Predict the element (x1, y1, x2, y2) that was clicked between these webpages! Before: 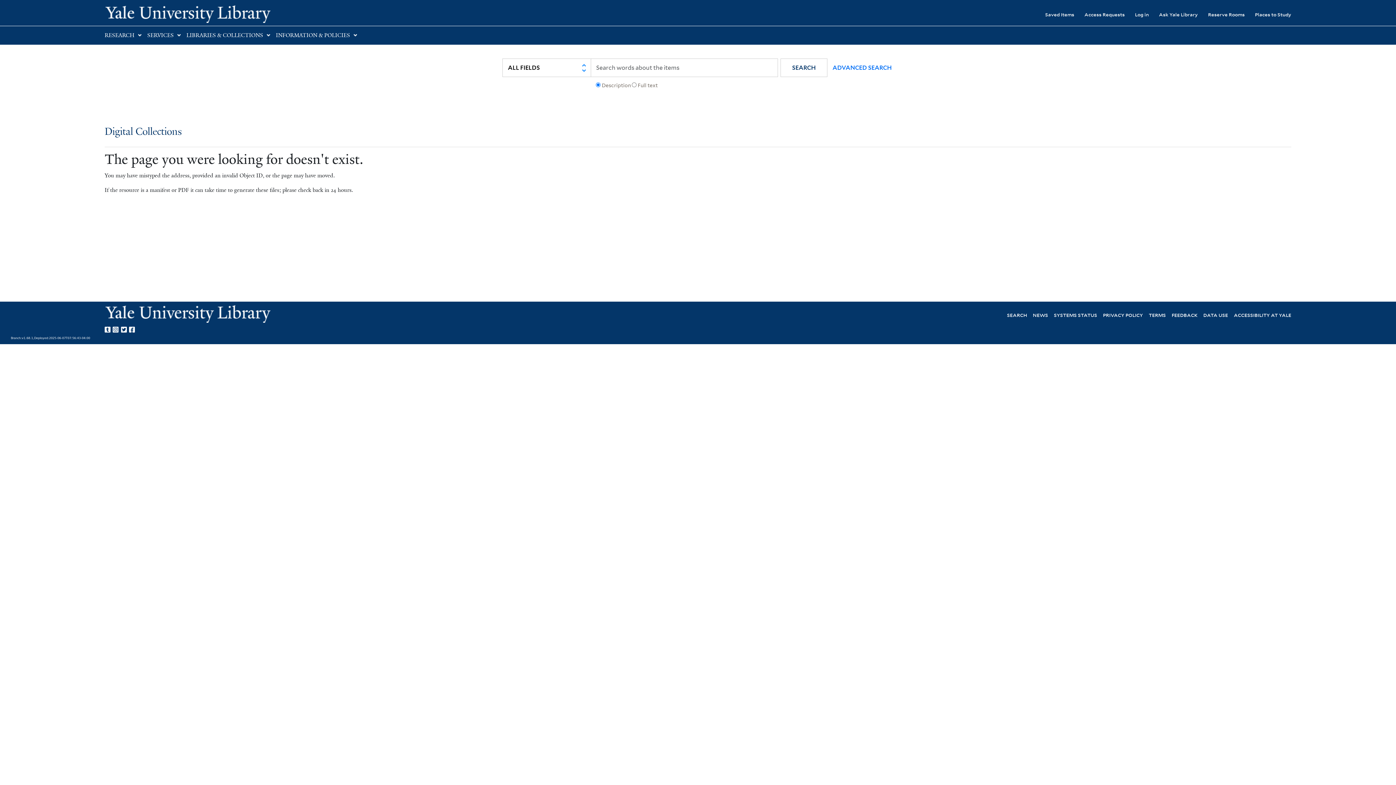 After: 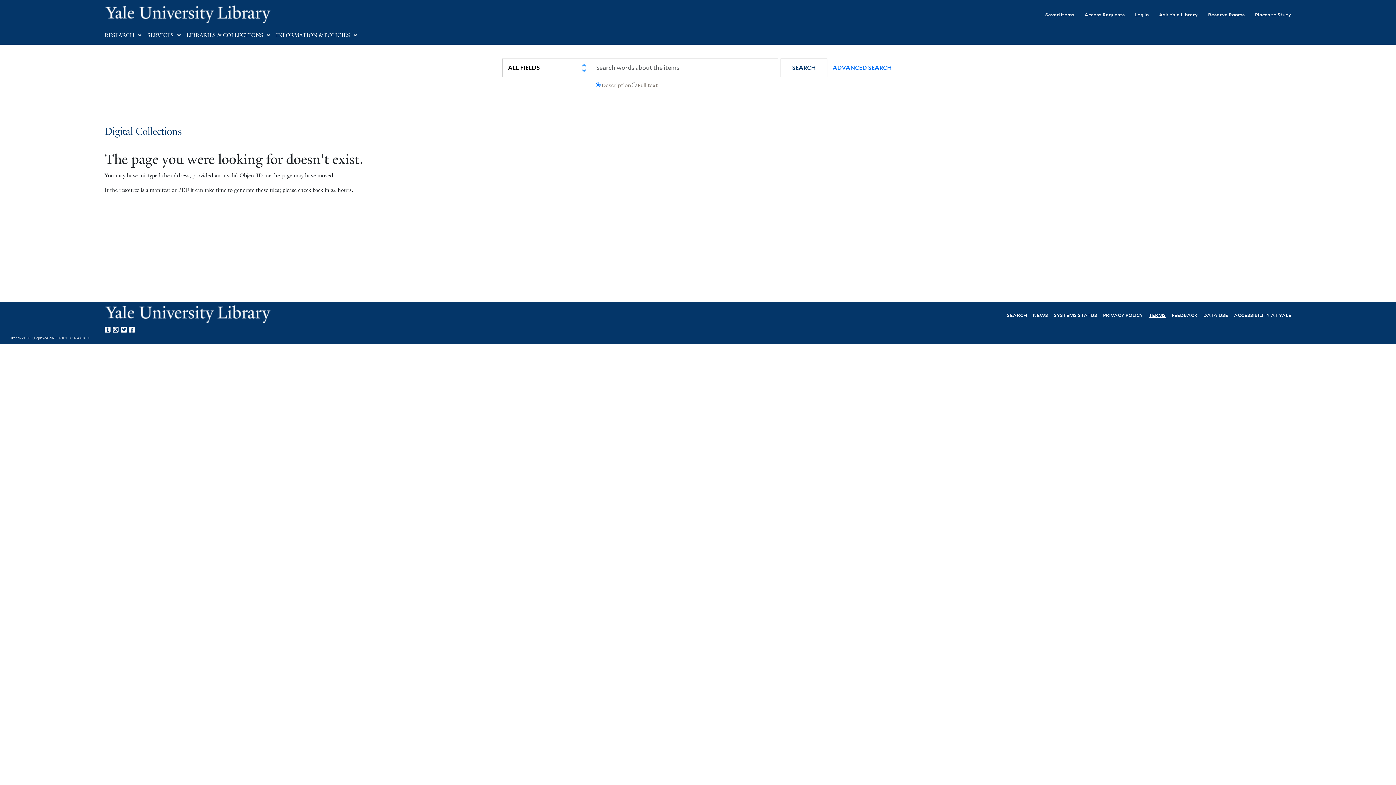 Action: label: TERMS bbox: (1149, 311, 1166, 318)